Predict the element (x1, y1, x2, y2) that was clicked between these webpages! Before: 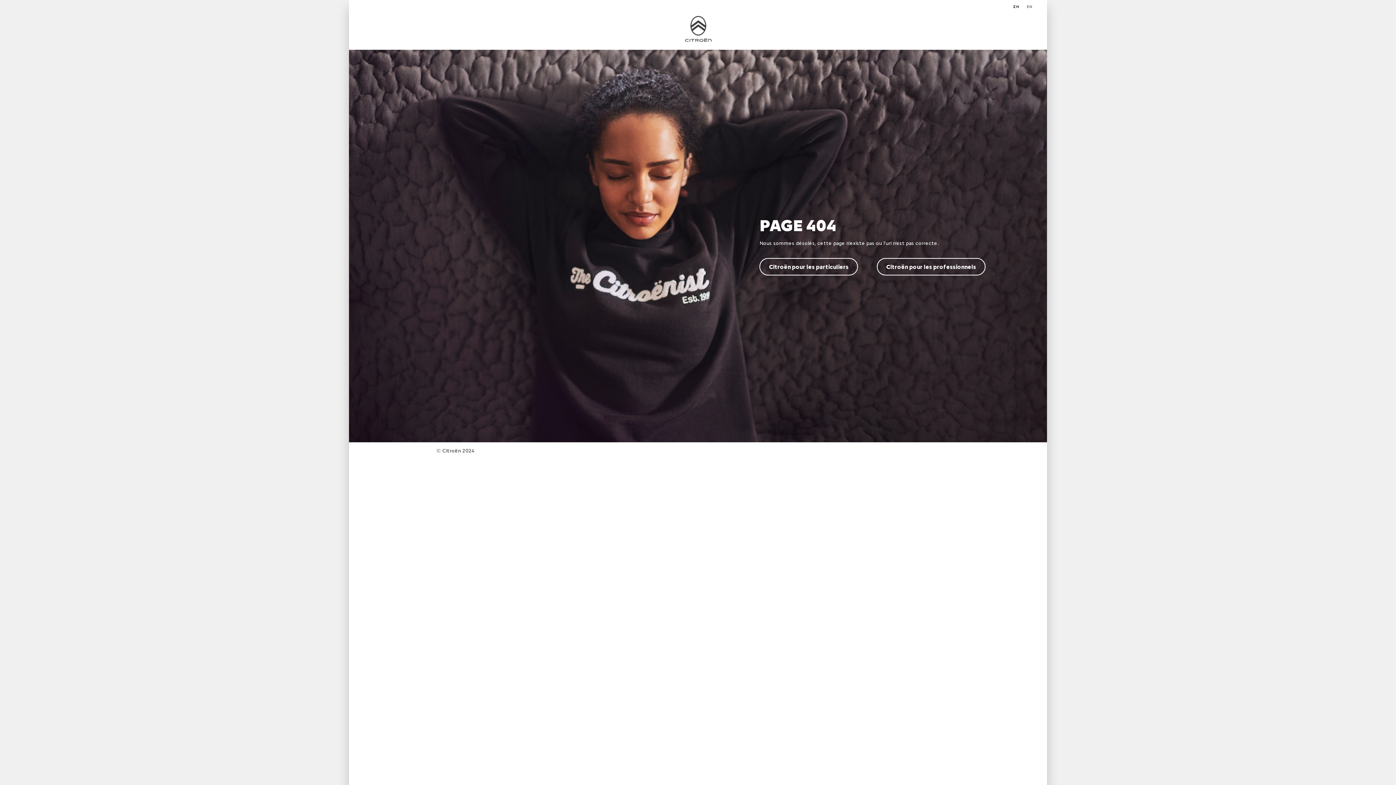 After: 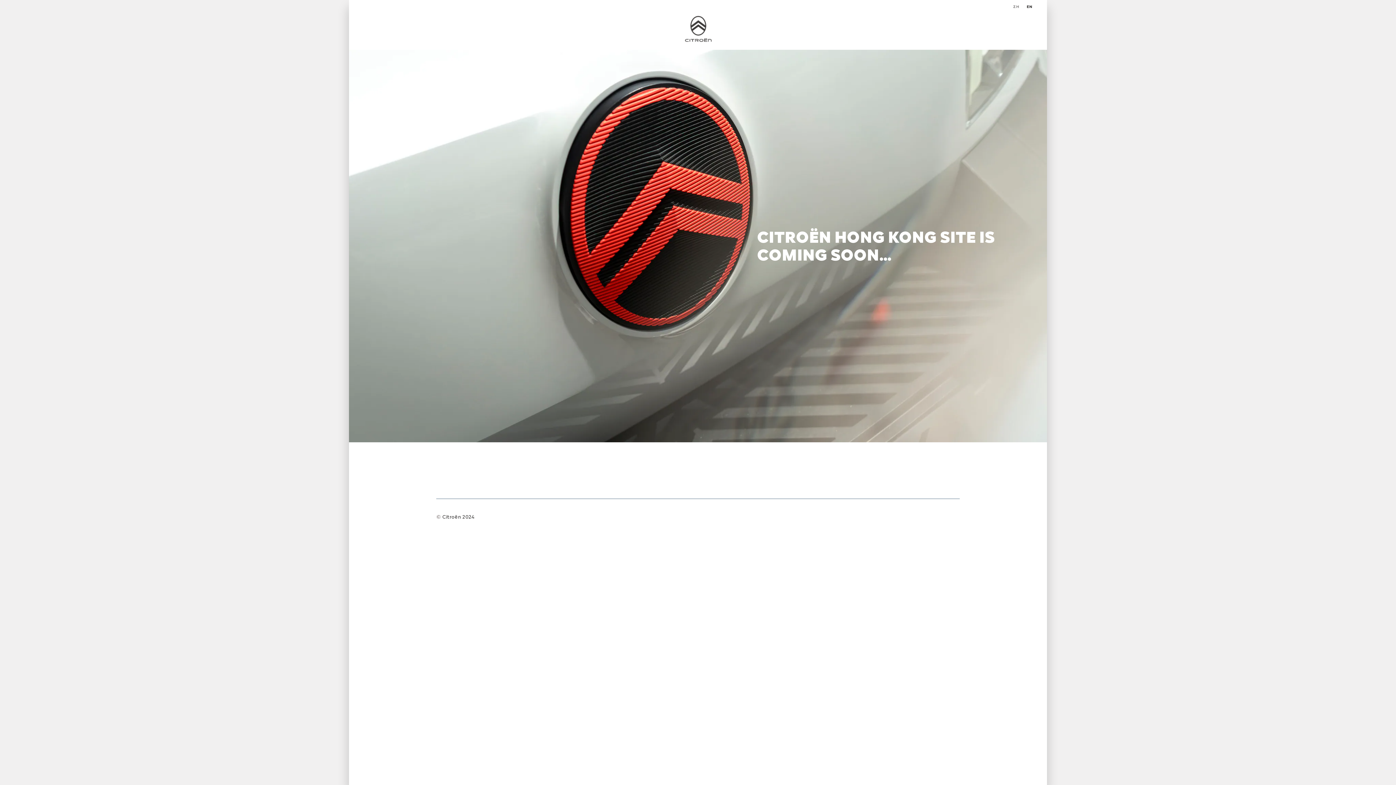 Action: label: EN bbox: (1026, 4, 1032, 9)